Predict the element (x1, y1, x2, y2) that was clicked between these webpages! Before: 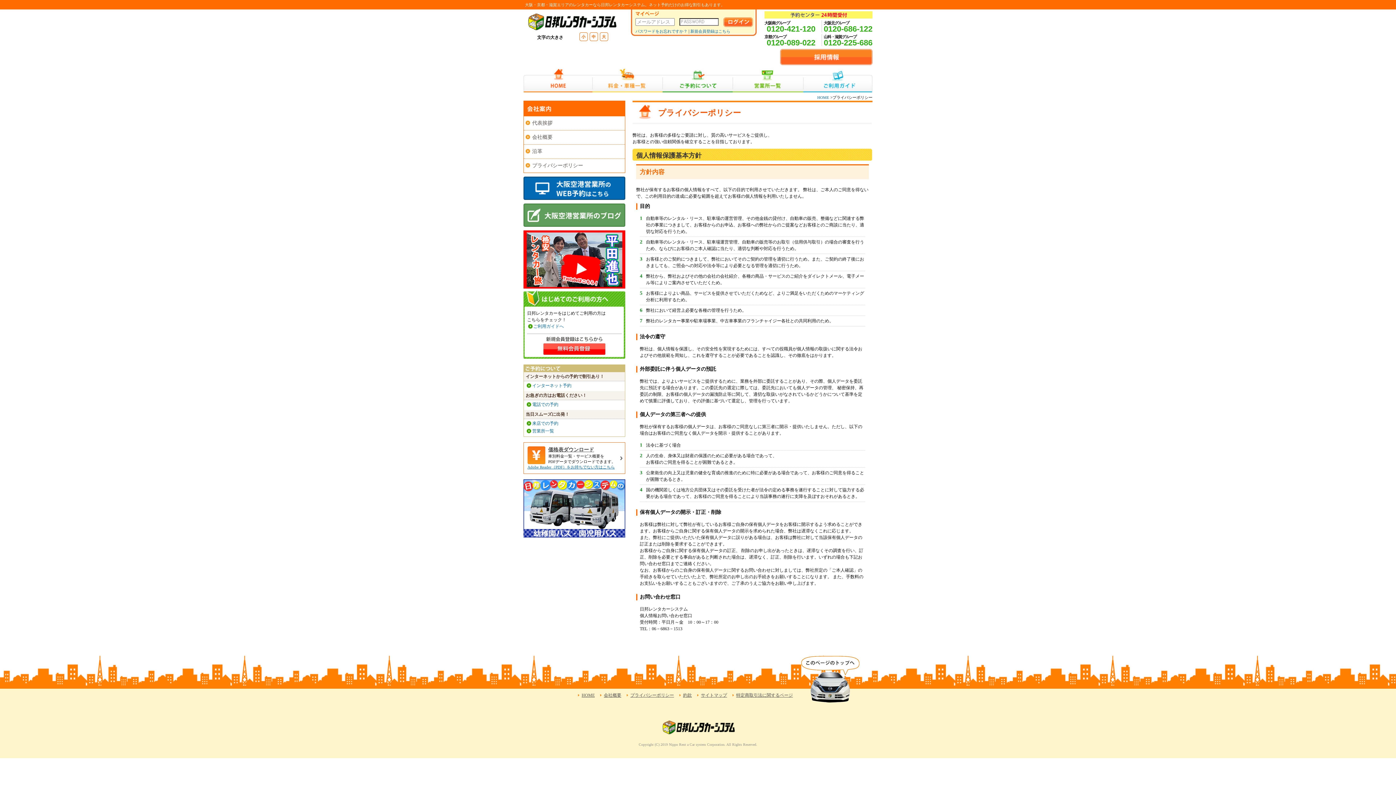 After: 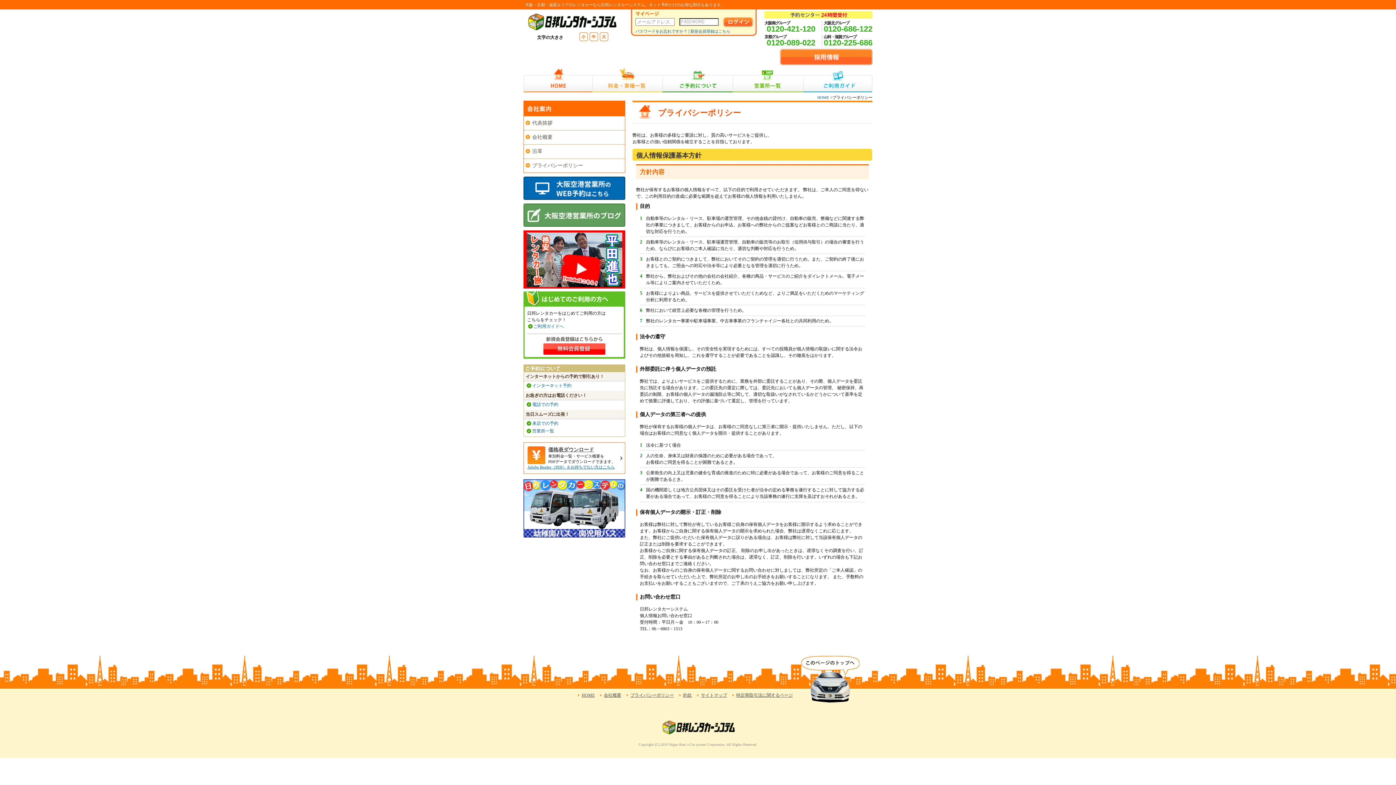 Action: bbox: (630, 693, 674, 698) label: プライバシーポリシー